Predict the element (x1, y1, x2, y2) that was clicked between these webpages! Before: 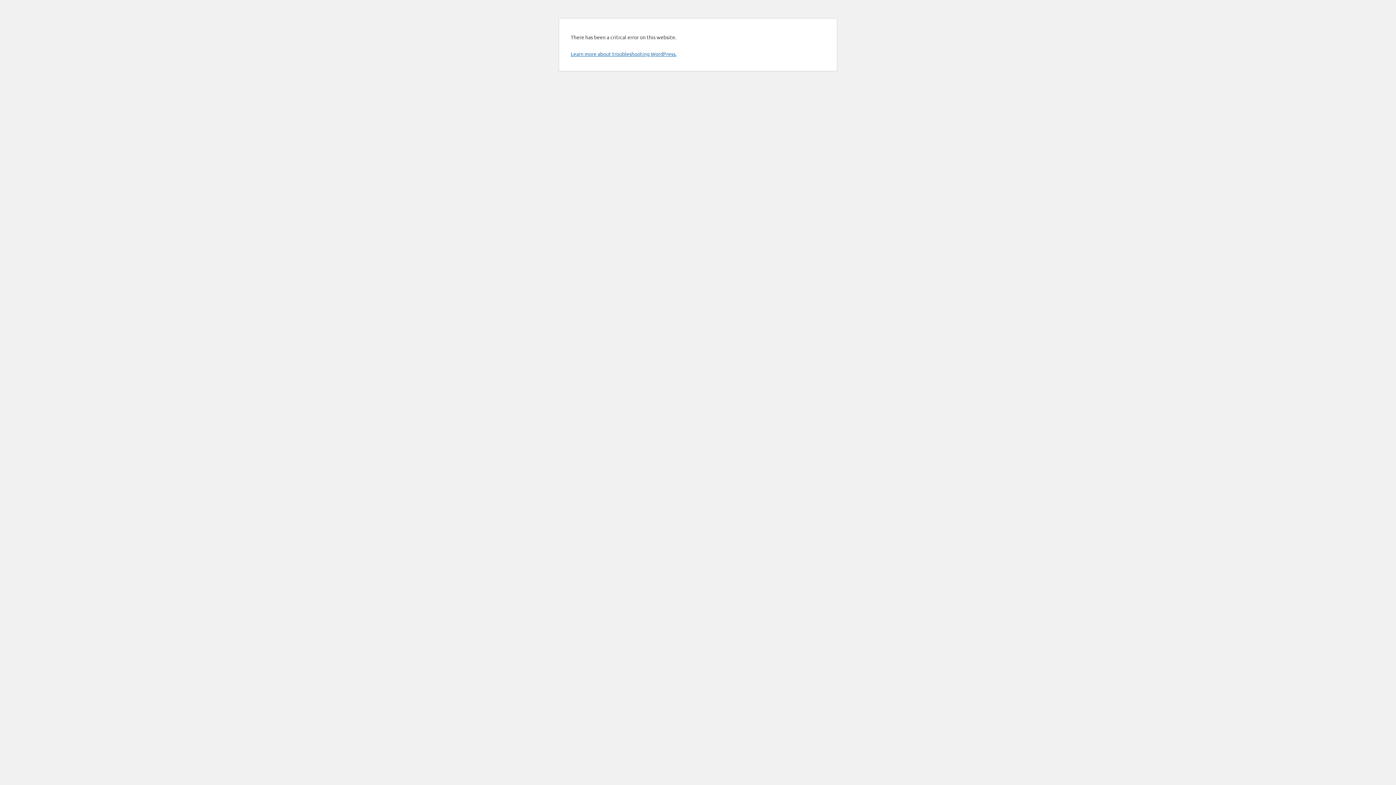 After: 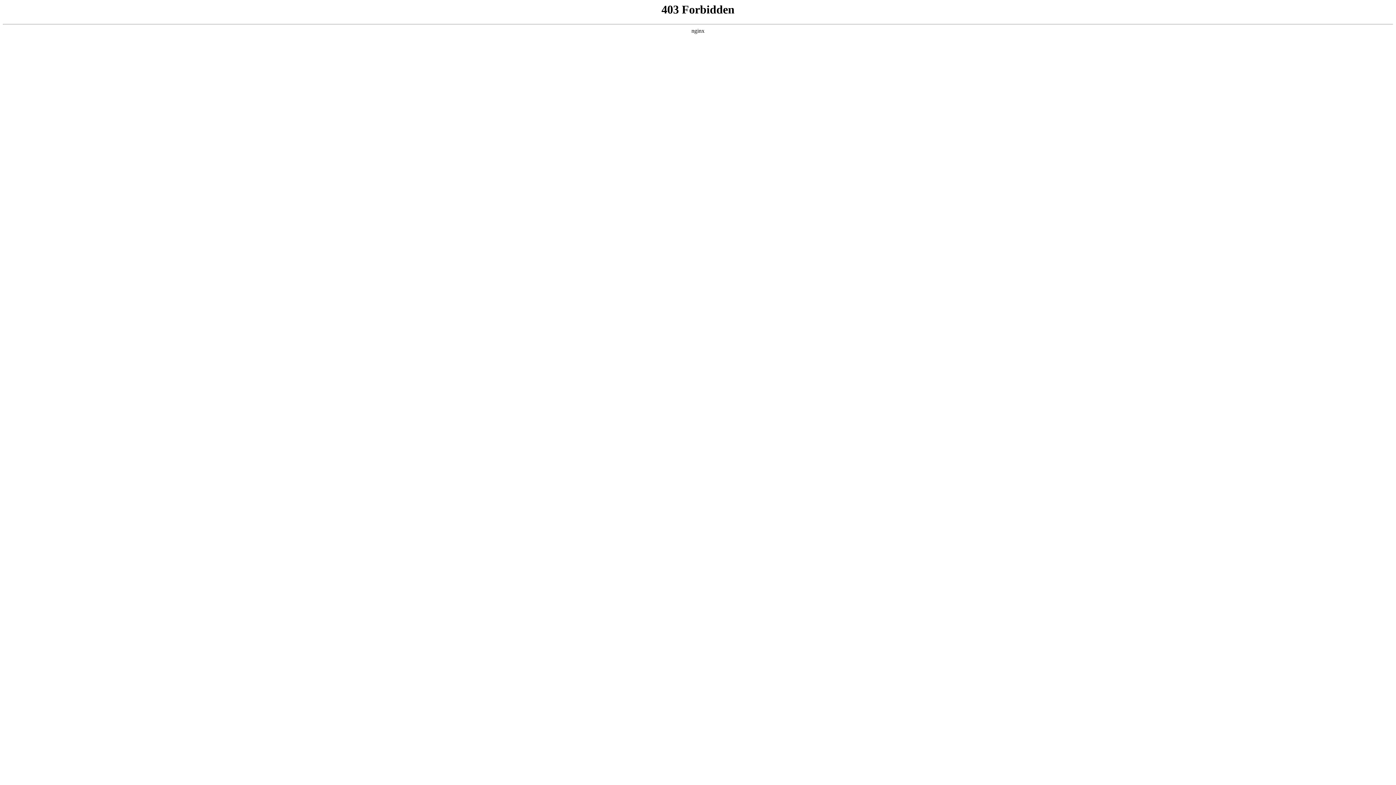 Action: bbox: (570, 50, 676, 57) label: Learn more about troubleshooting WordPress.